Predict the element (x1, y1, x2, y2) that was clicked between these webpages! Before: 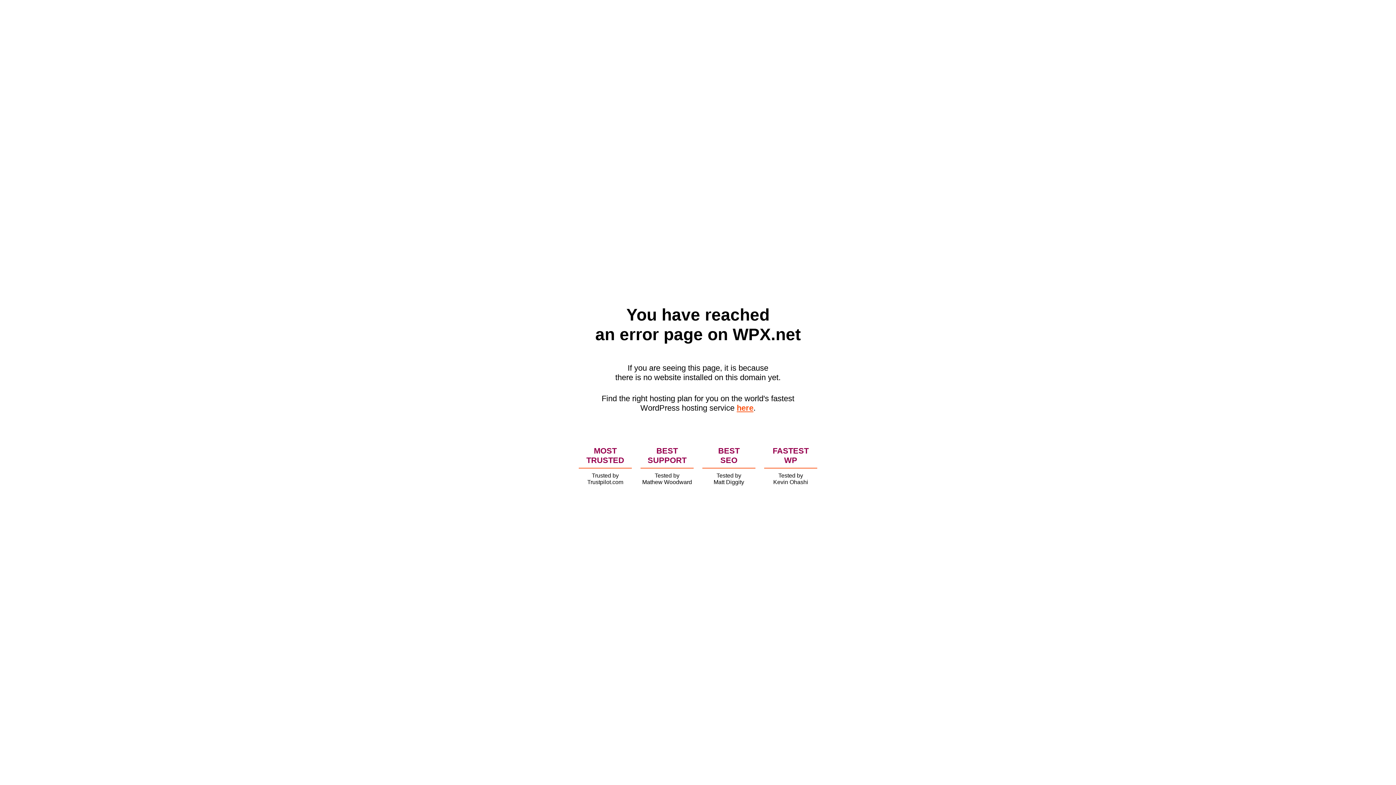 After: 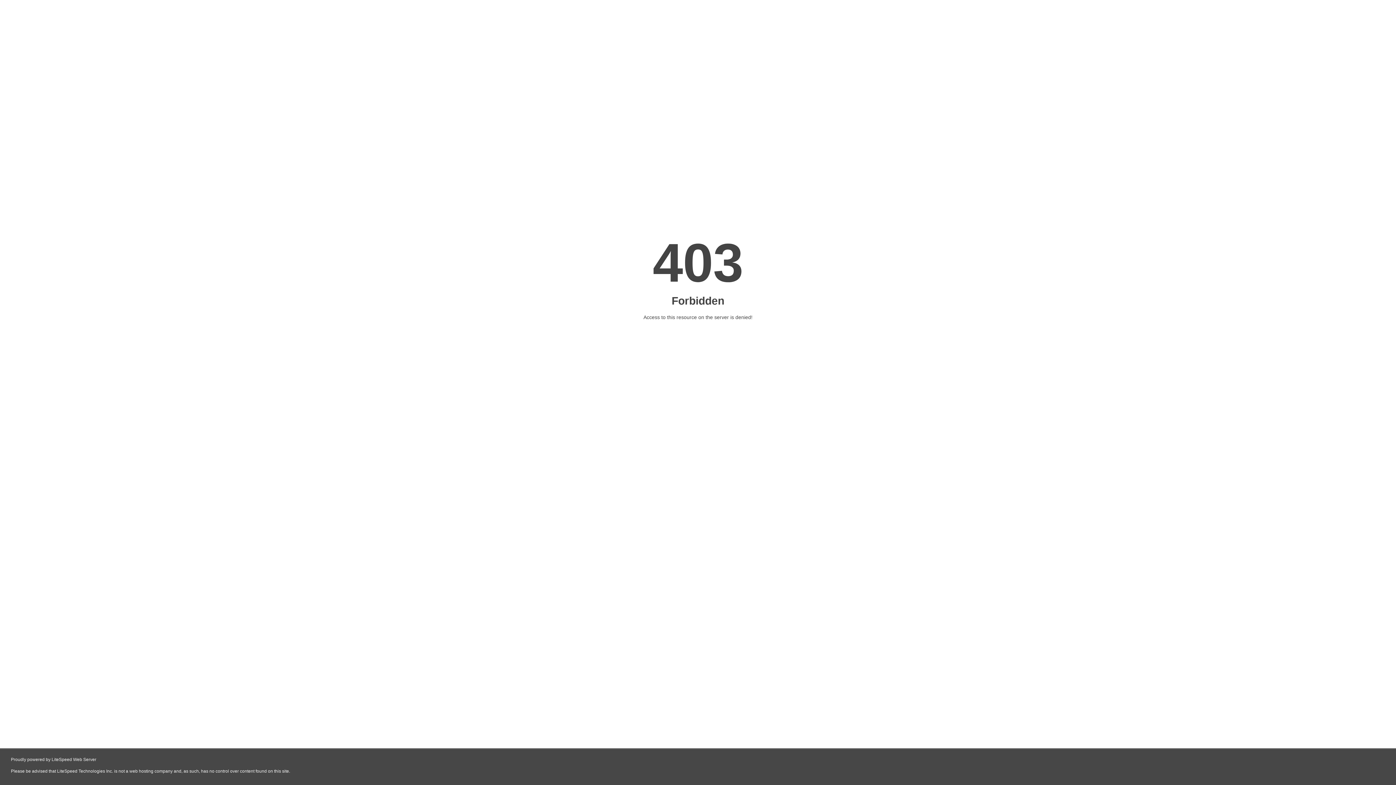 Action: label: here bbox: (736, 403, 753, 412)